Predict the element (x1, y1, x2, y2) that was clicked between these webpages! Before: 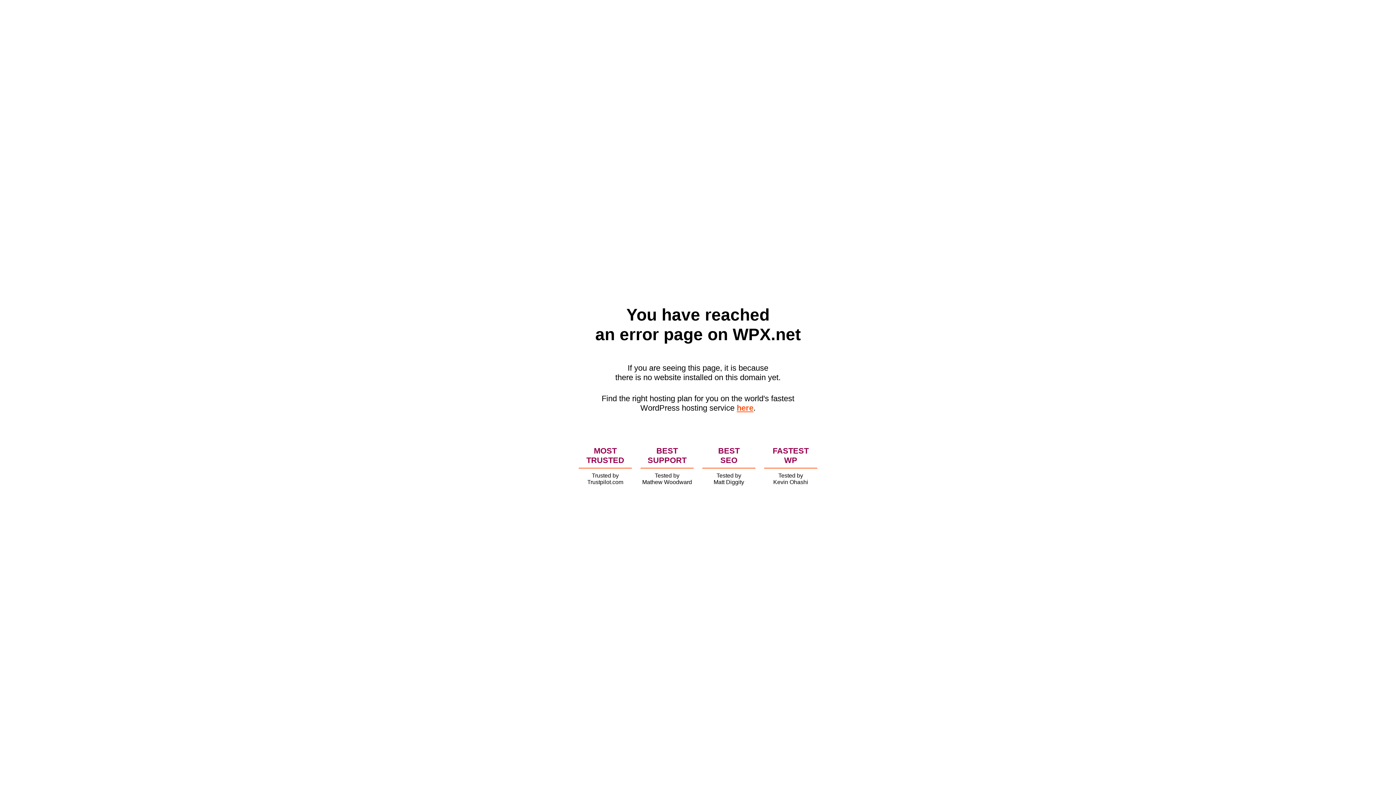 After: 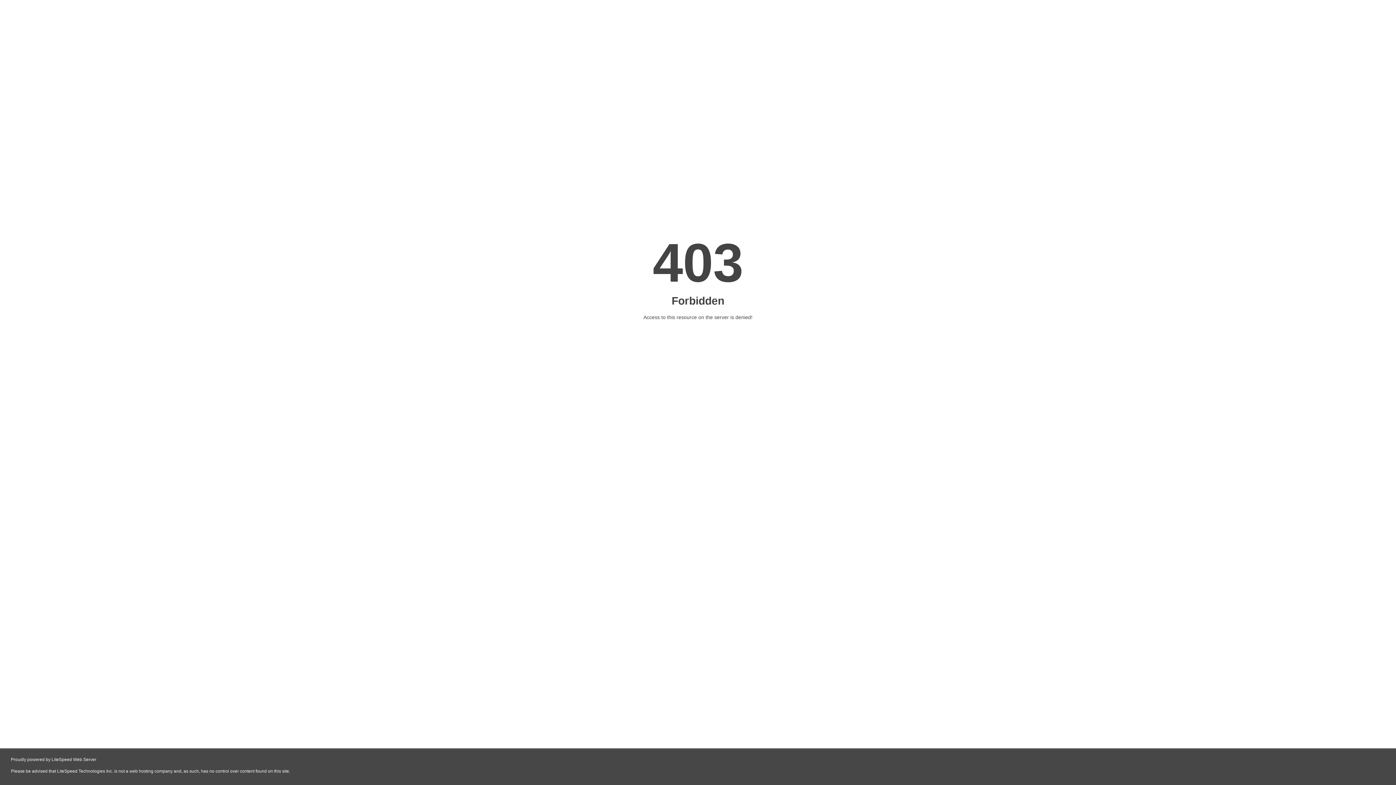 Action: bbox: (736, 403, 753, 412) label: here